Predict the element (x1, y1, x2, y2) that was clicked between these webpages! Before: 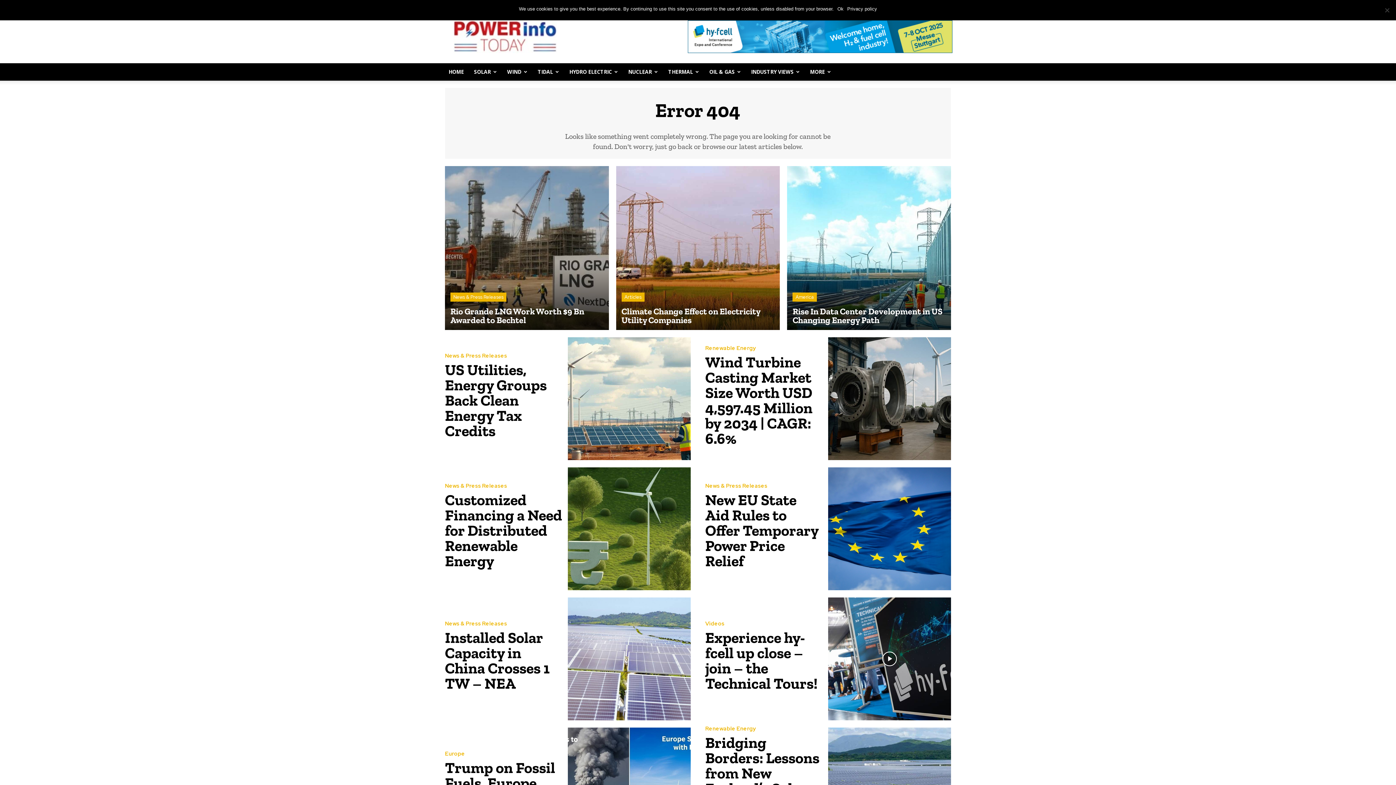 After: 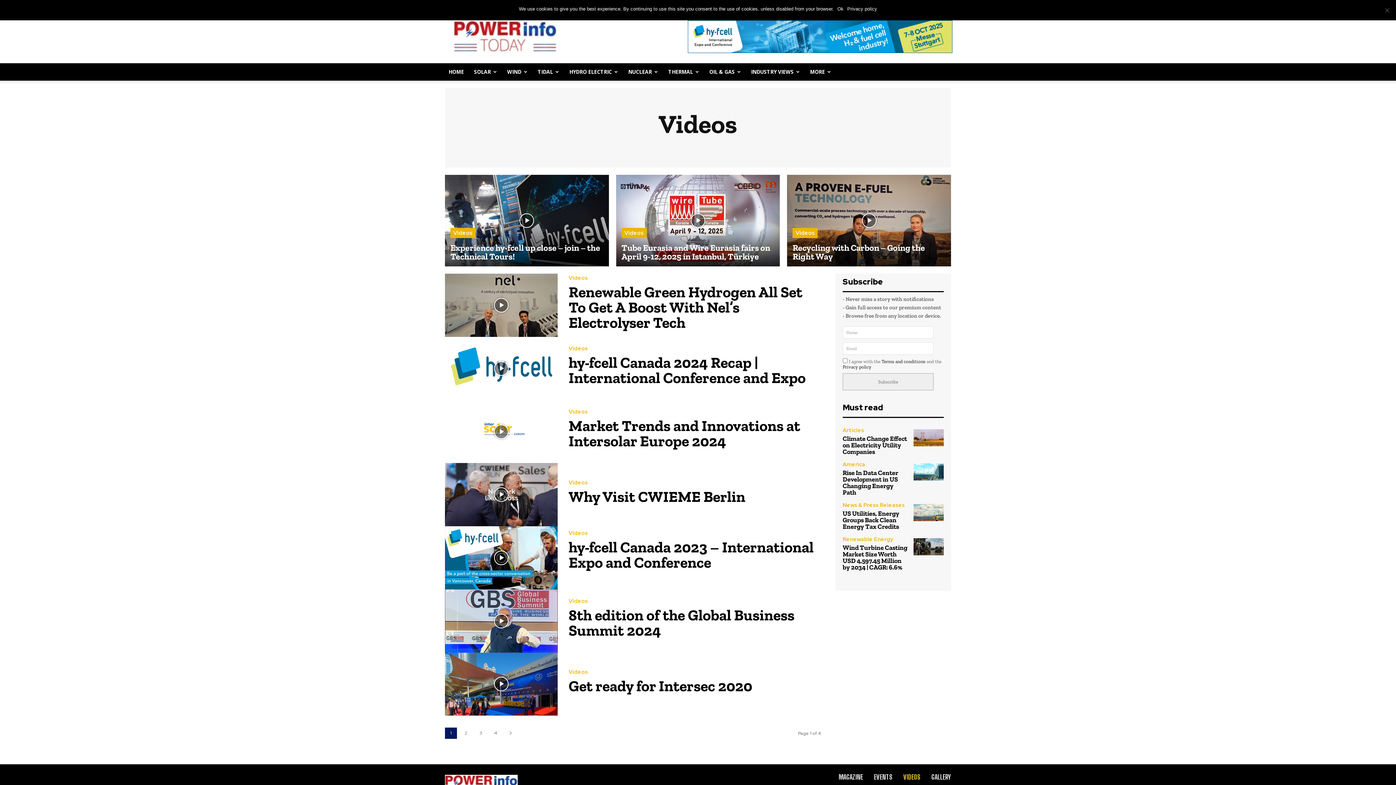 Action: bbox: (705, 621, 724, 626) label: Videos